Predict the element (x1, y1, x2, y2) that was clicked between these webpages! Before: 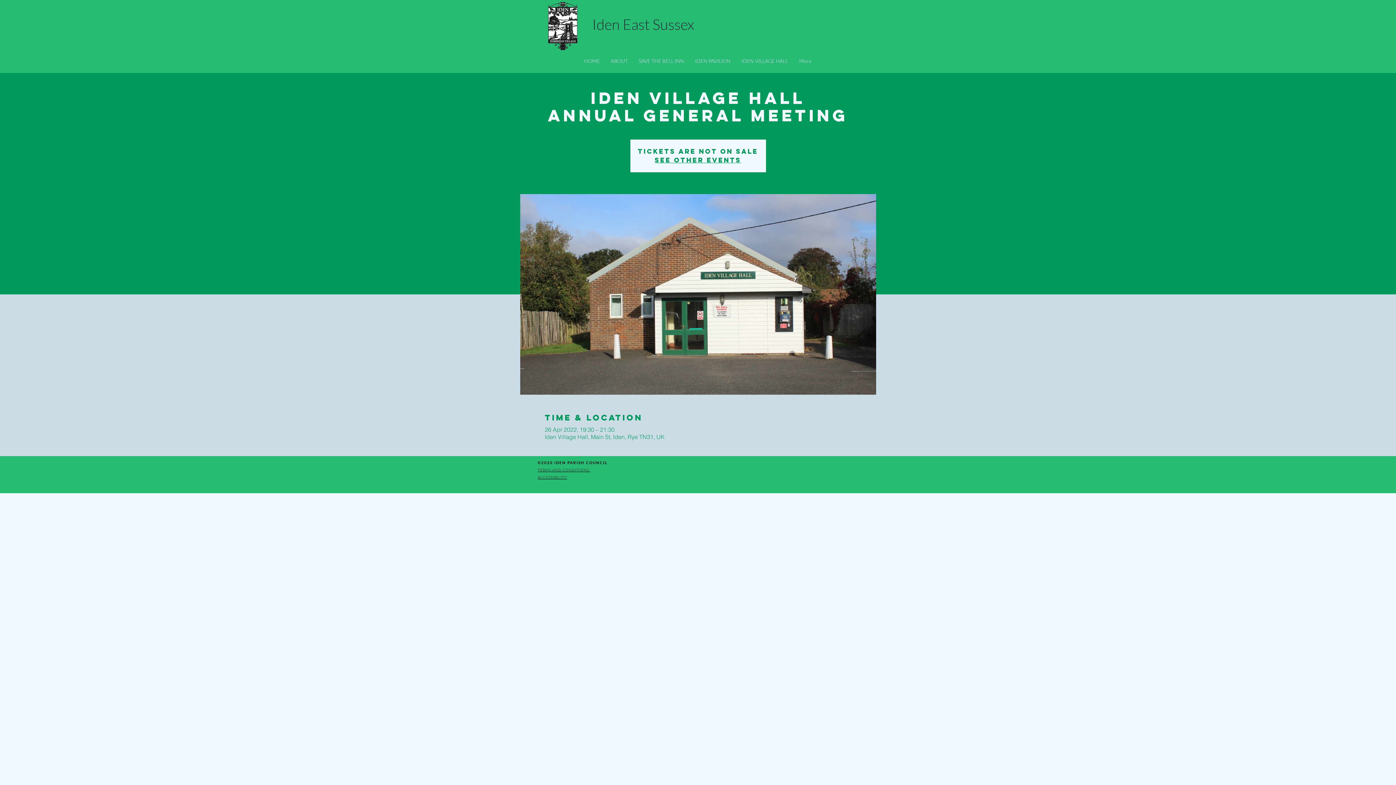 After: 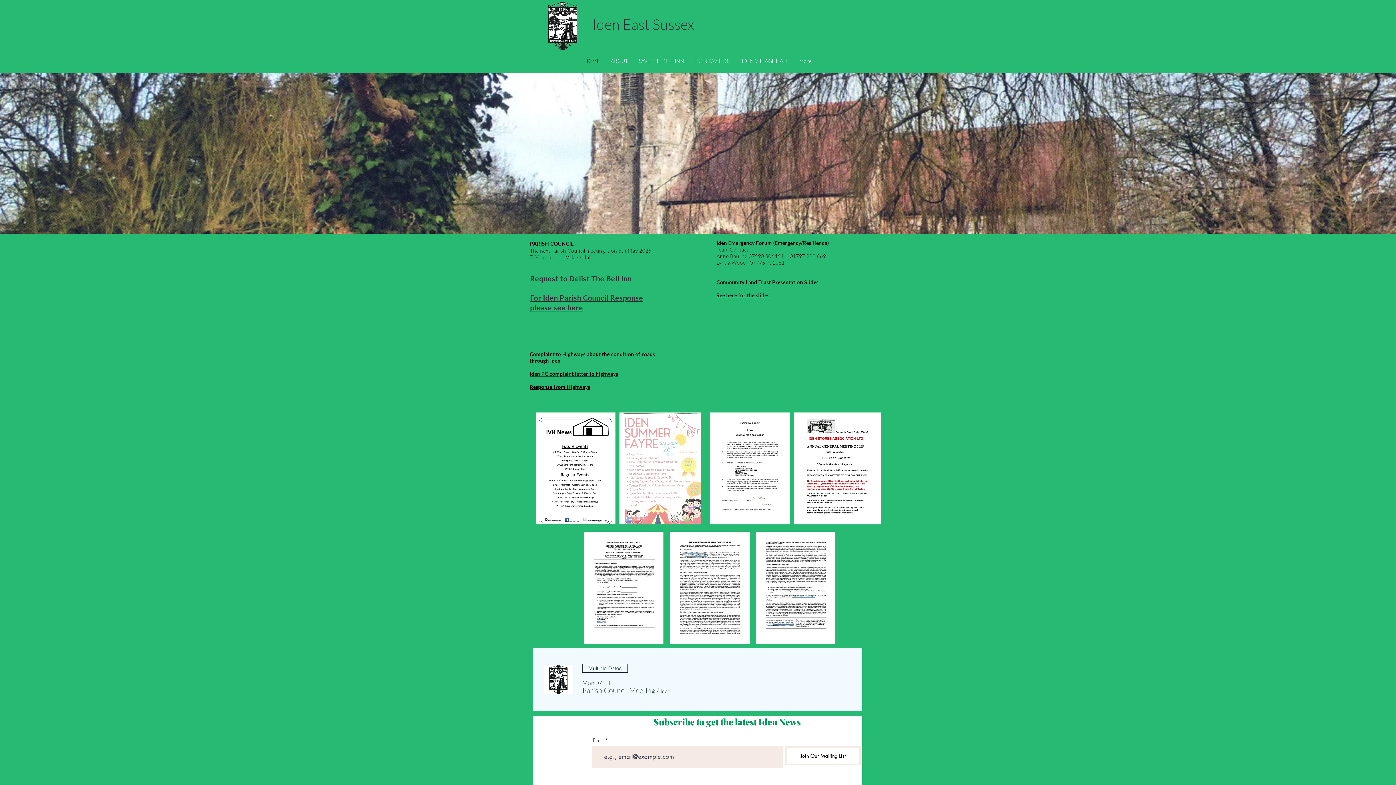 Action: bbox: (548, 1, 577, 50)